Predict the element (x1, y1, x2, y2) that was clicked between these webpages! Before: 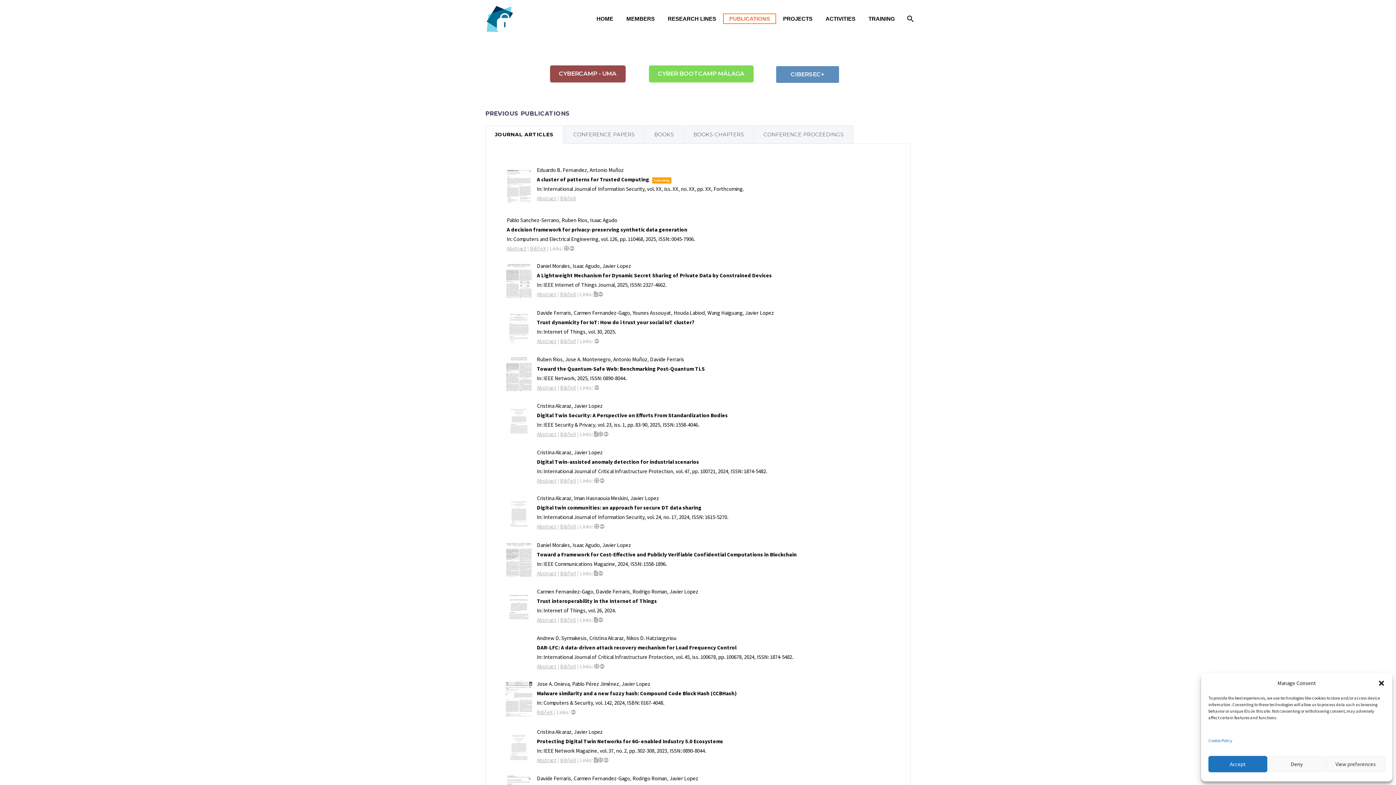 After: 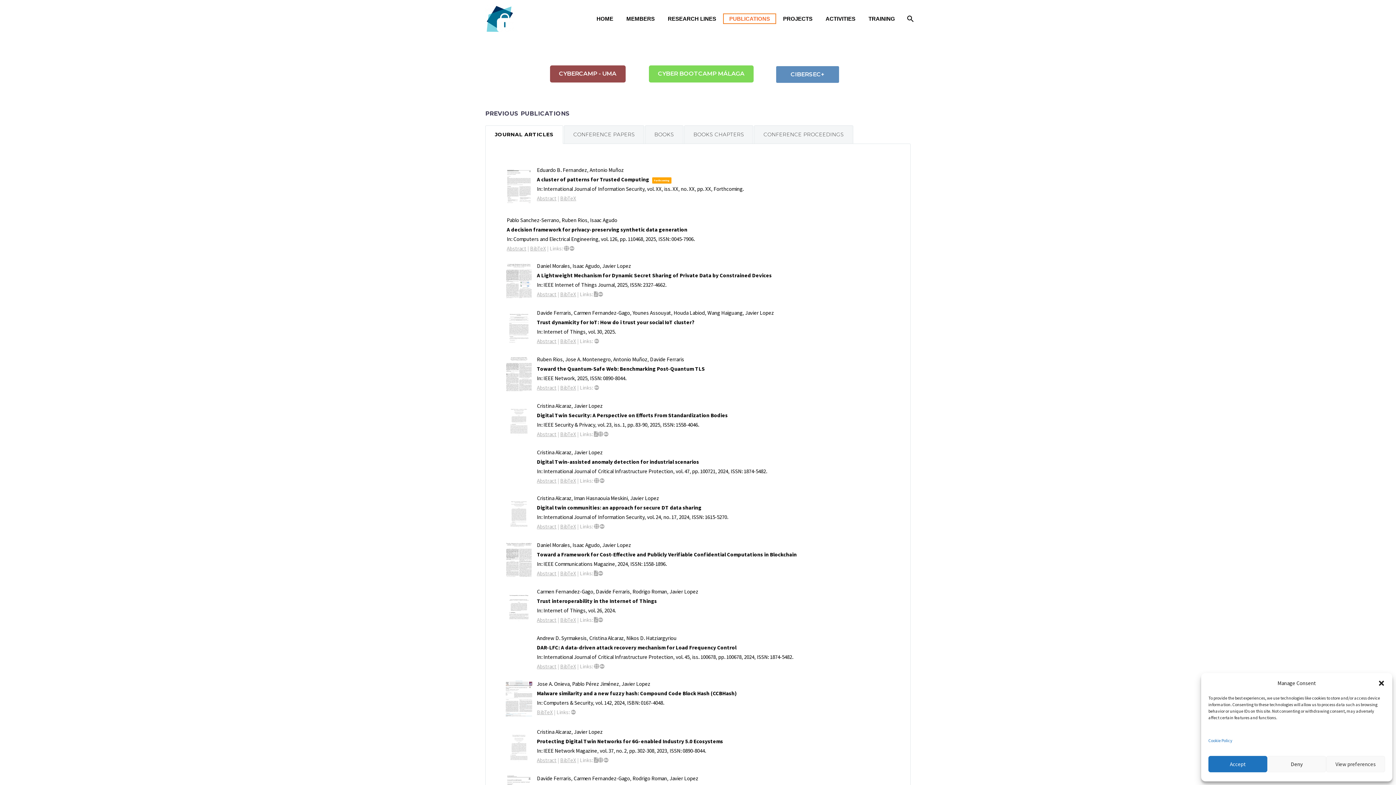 Action: bbox: (504, 369, 534, 376)